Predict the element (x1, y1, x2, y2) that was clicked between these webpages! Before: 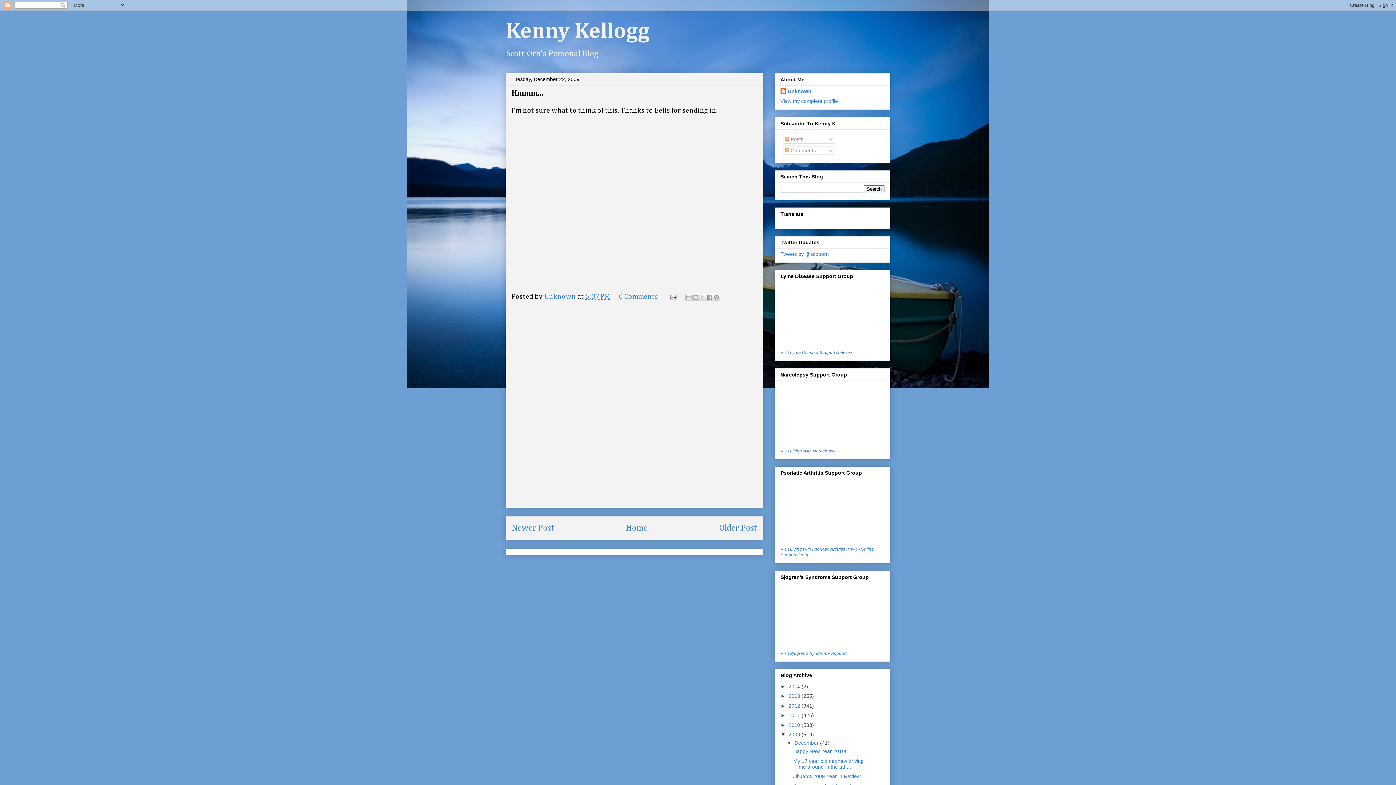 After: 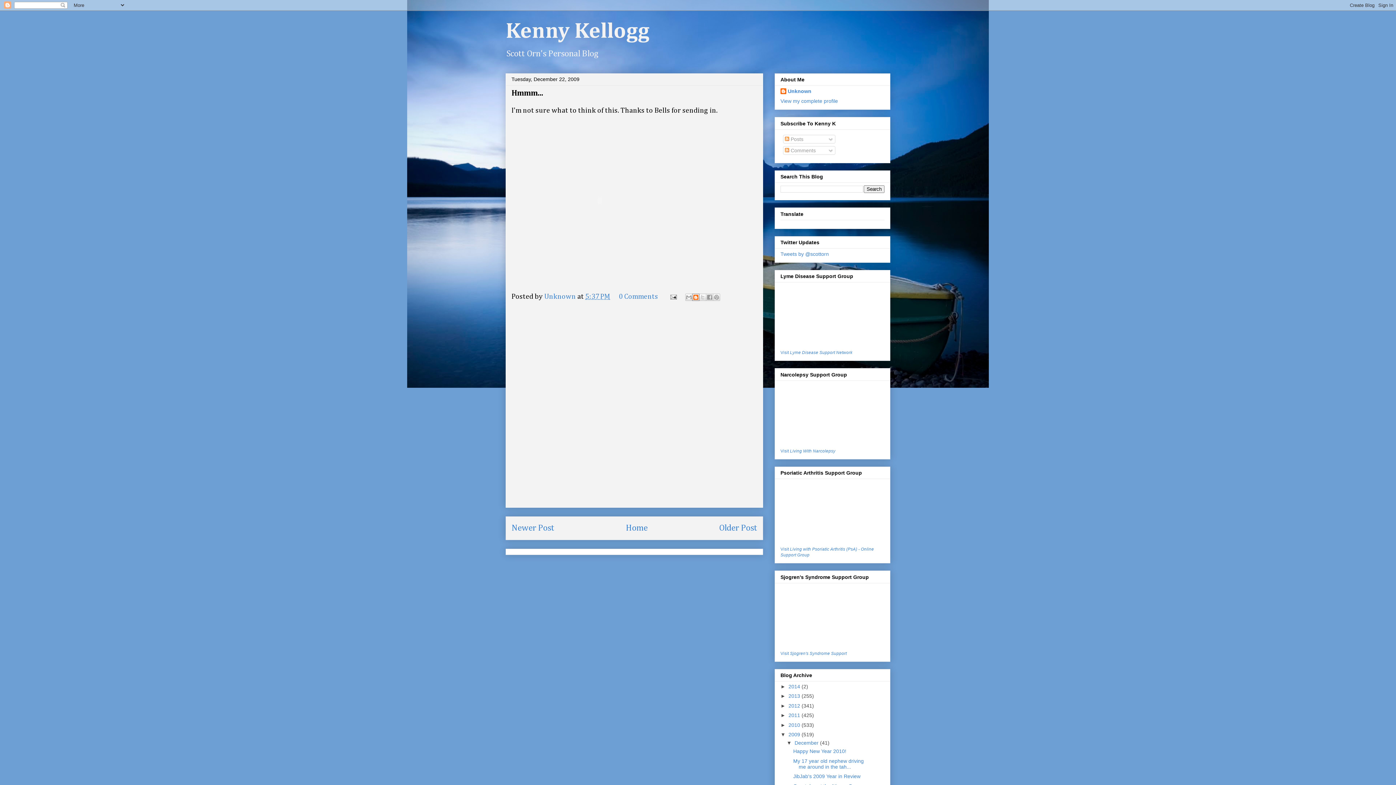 Action: label: BlogThis! bbox: (692, 293, 699, 301)